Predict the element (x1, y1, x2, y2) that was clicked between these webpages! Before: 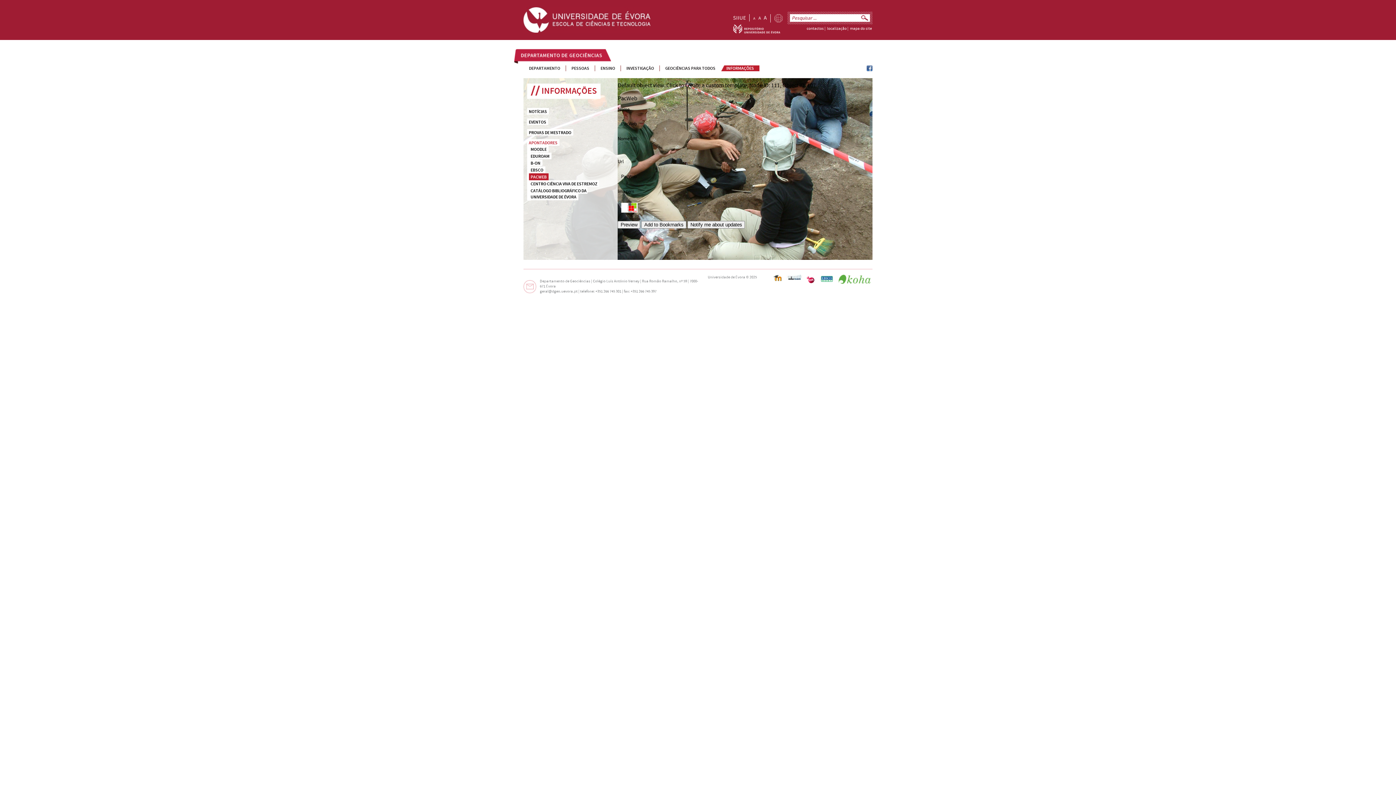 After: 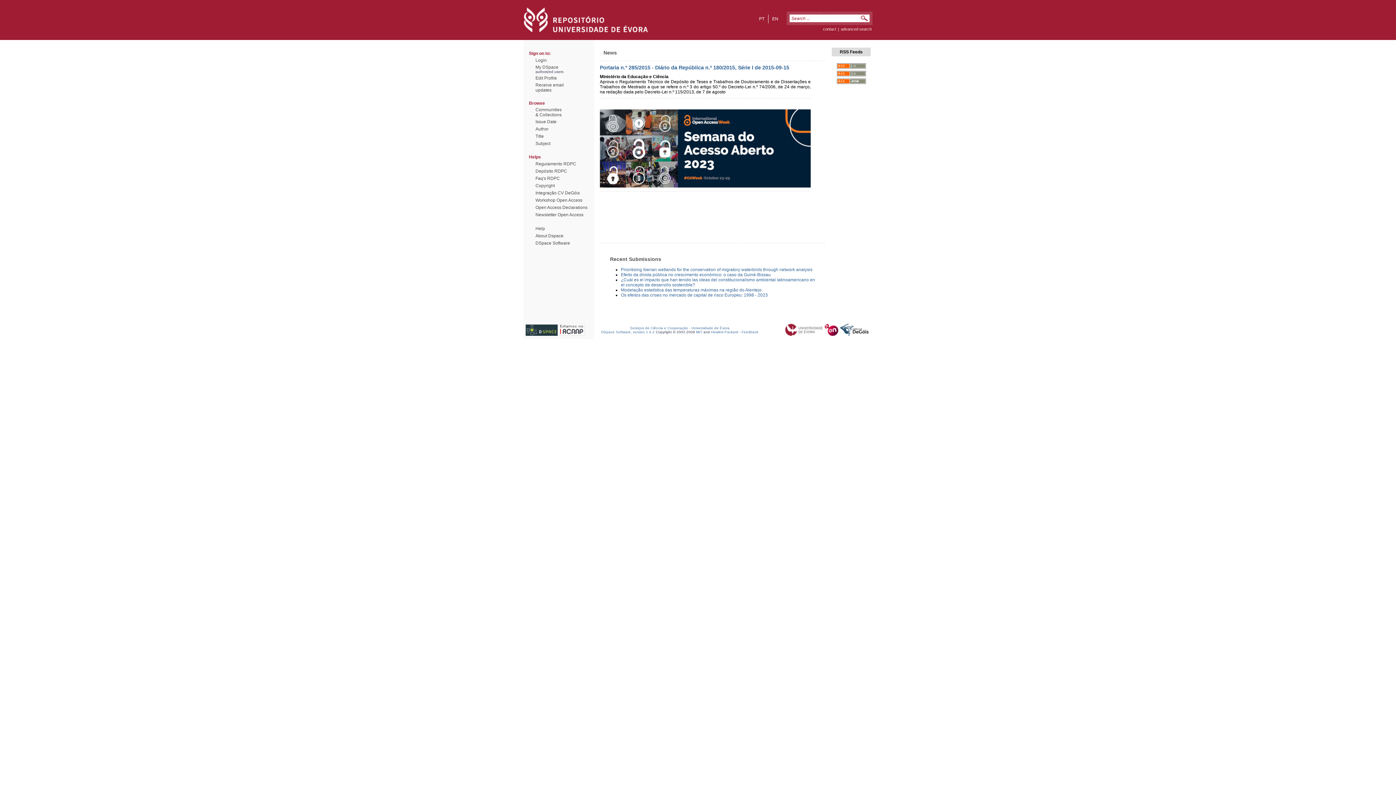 Action: bbox: (733, 28, 780, 35)